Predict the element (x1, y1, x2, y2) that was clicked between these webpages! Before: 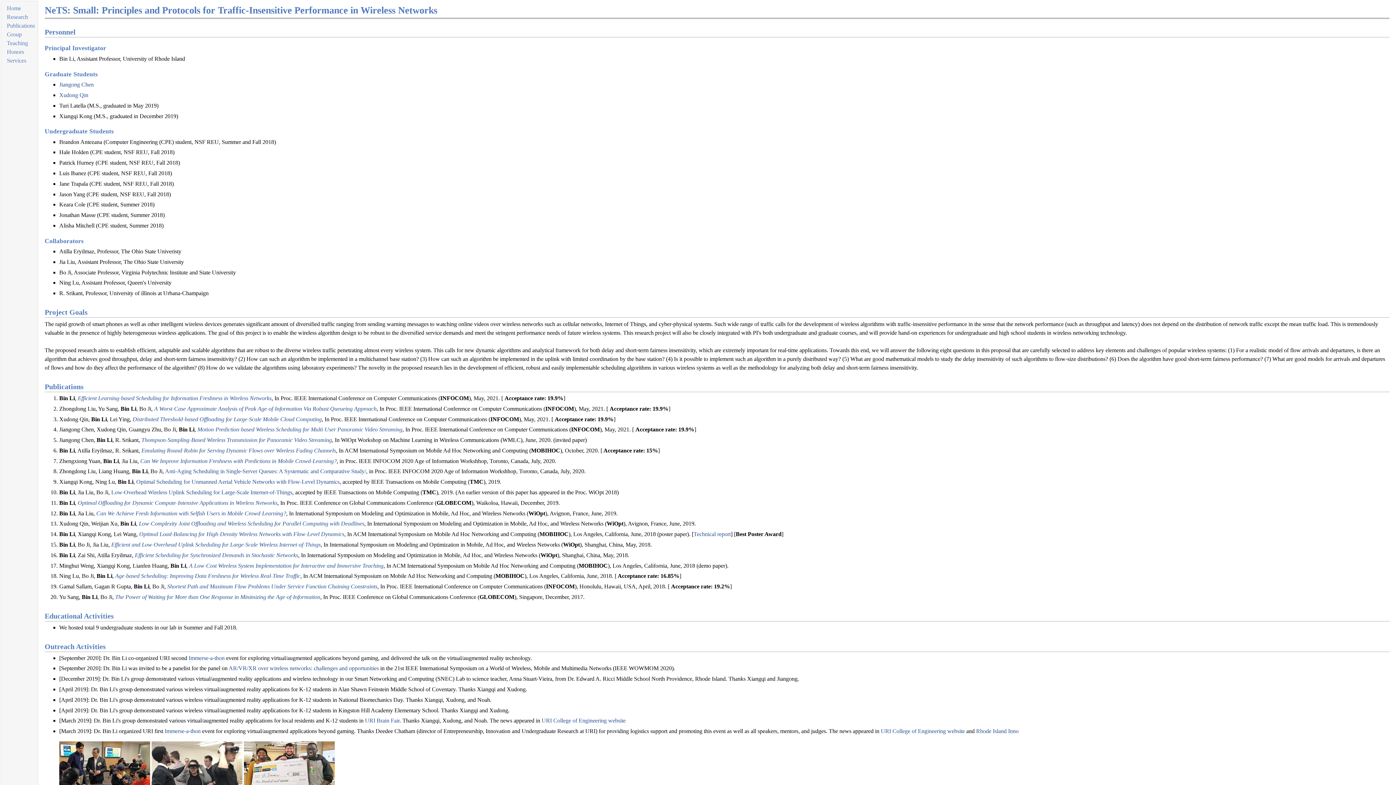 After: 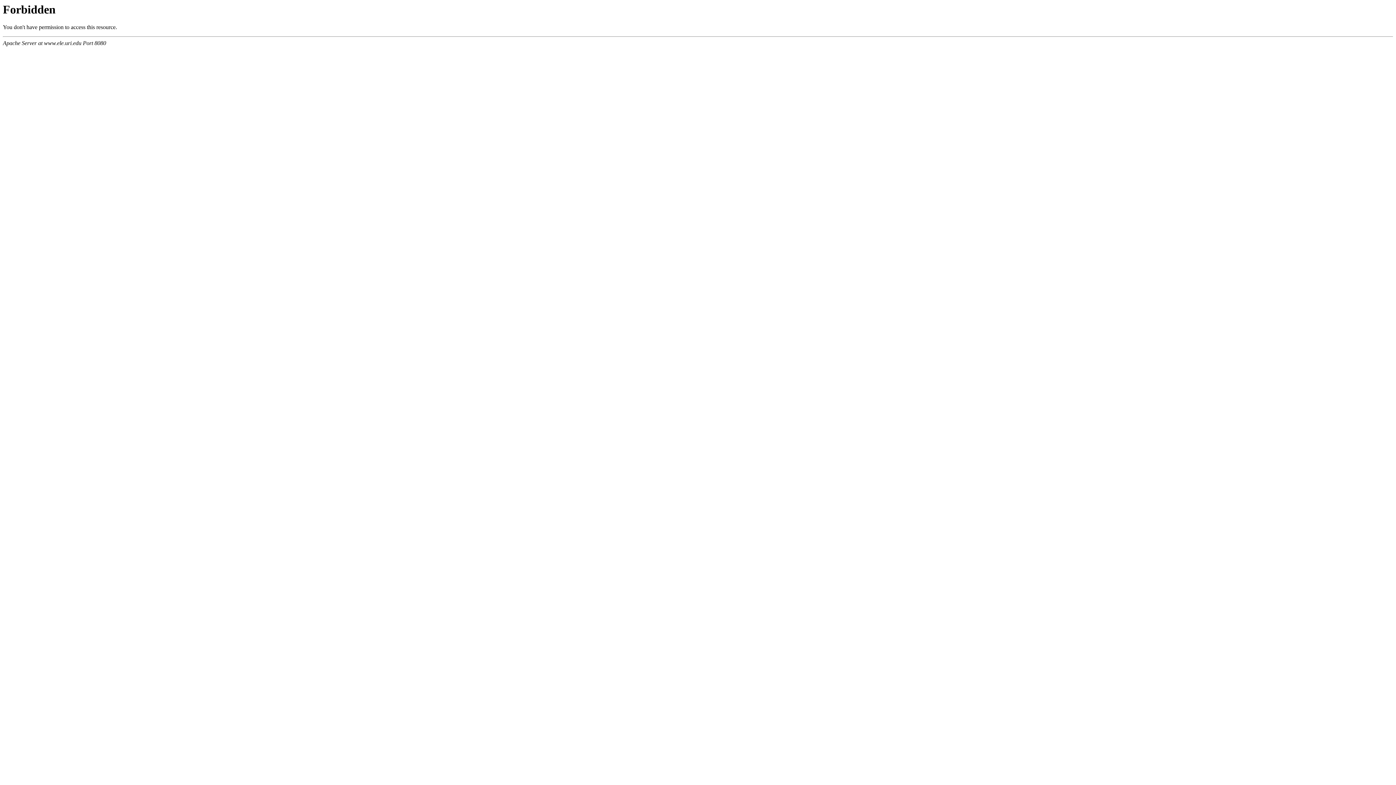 Action: label: Xudong Qin bbox: (59, 92, 88, 98)